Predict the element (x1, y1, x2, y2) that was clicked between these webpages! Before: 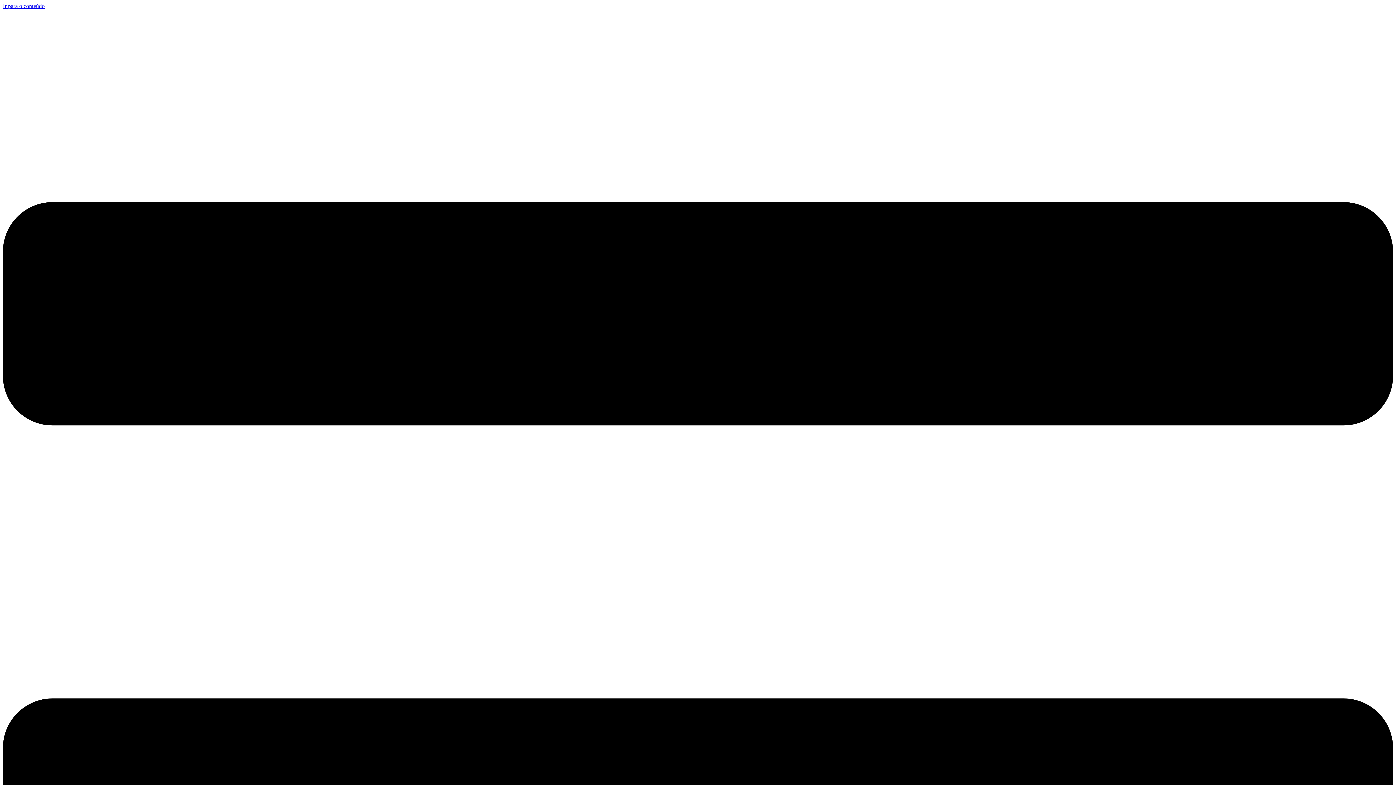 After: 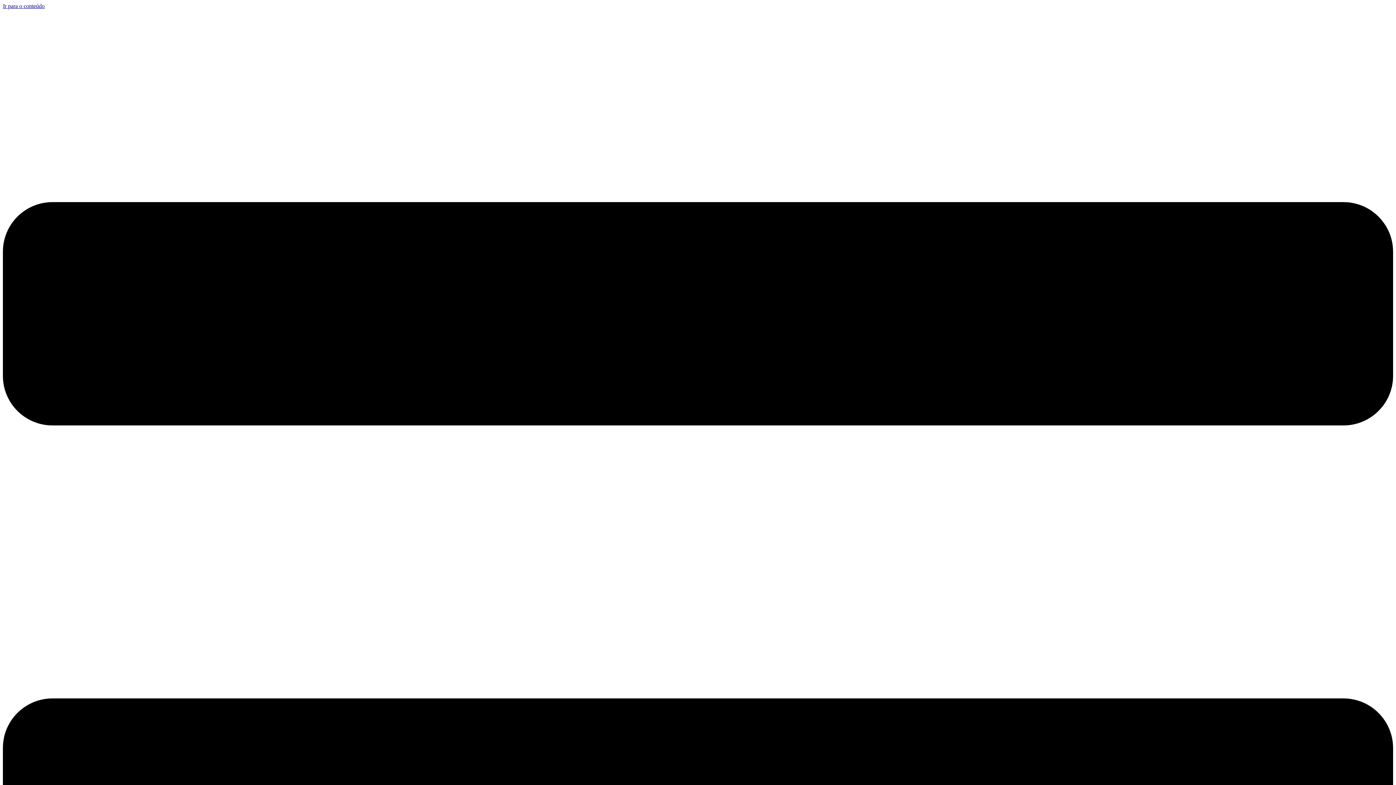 Action: label: Ir para o conteúdo bbox: (2, 2, 44, 9)